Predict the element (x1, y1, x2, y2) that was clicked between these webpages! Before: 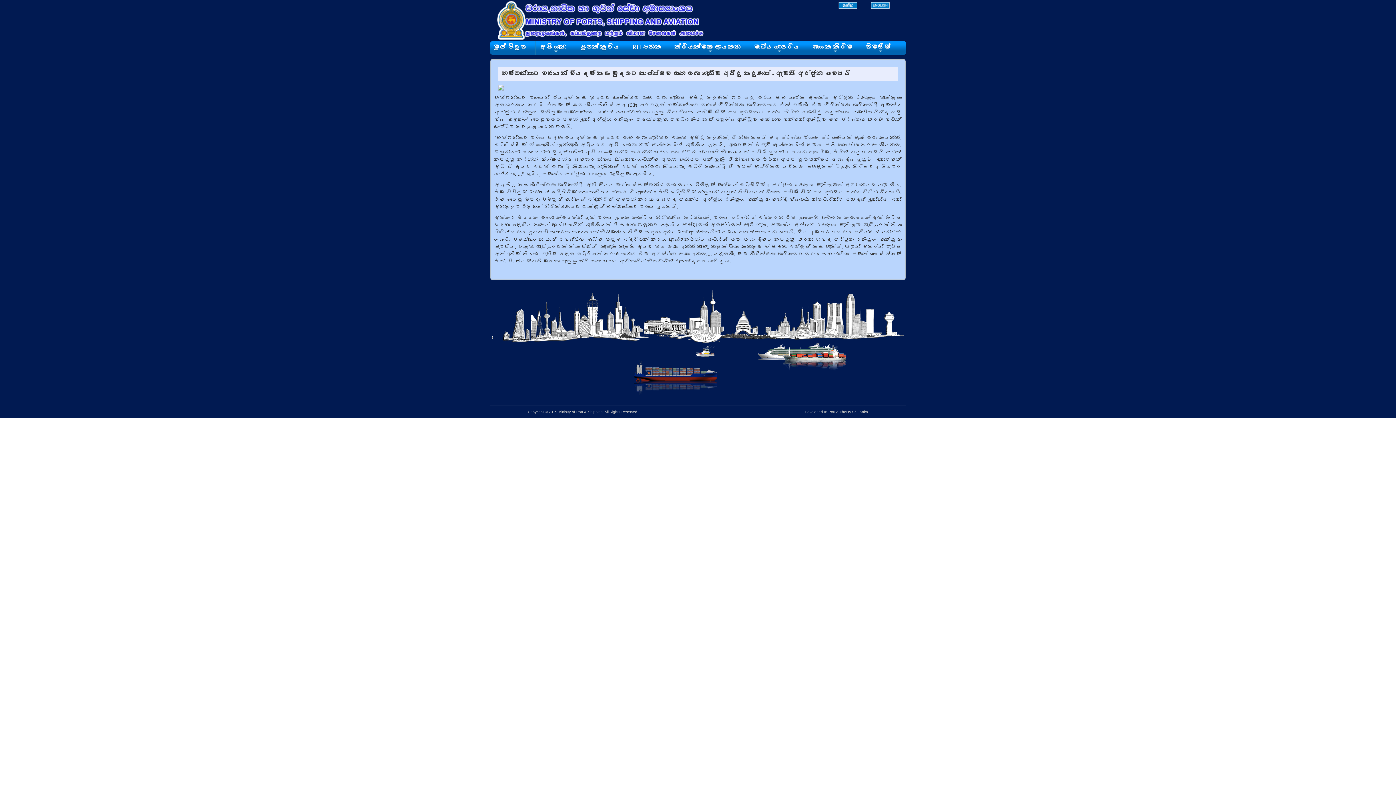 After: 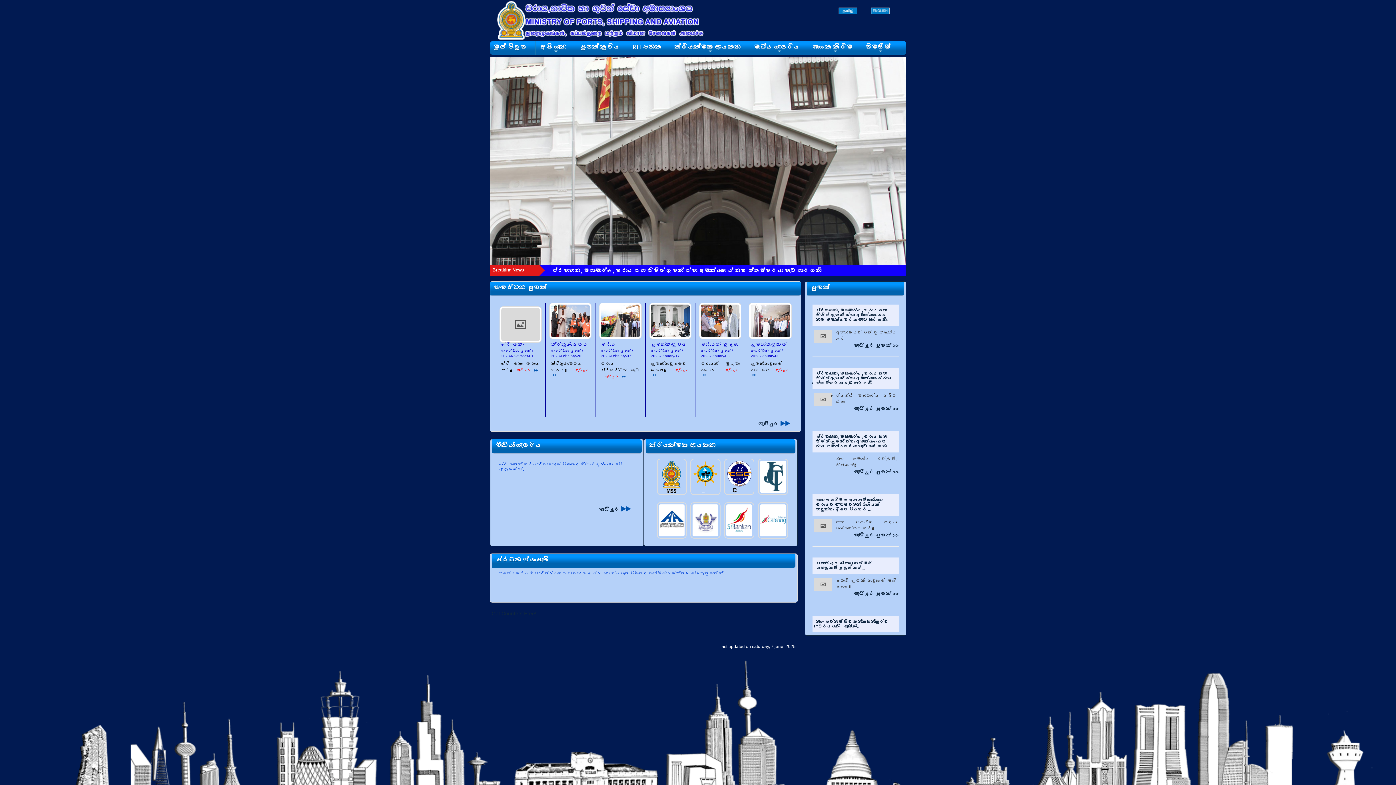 Action: bbox: (490, 41, 535, 54) label: මුල් පිටූව